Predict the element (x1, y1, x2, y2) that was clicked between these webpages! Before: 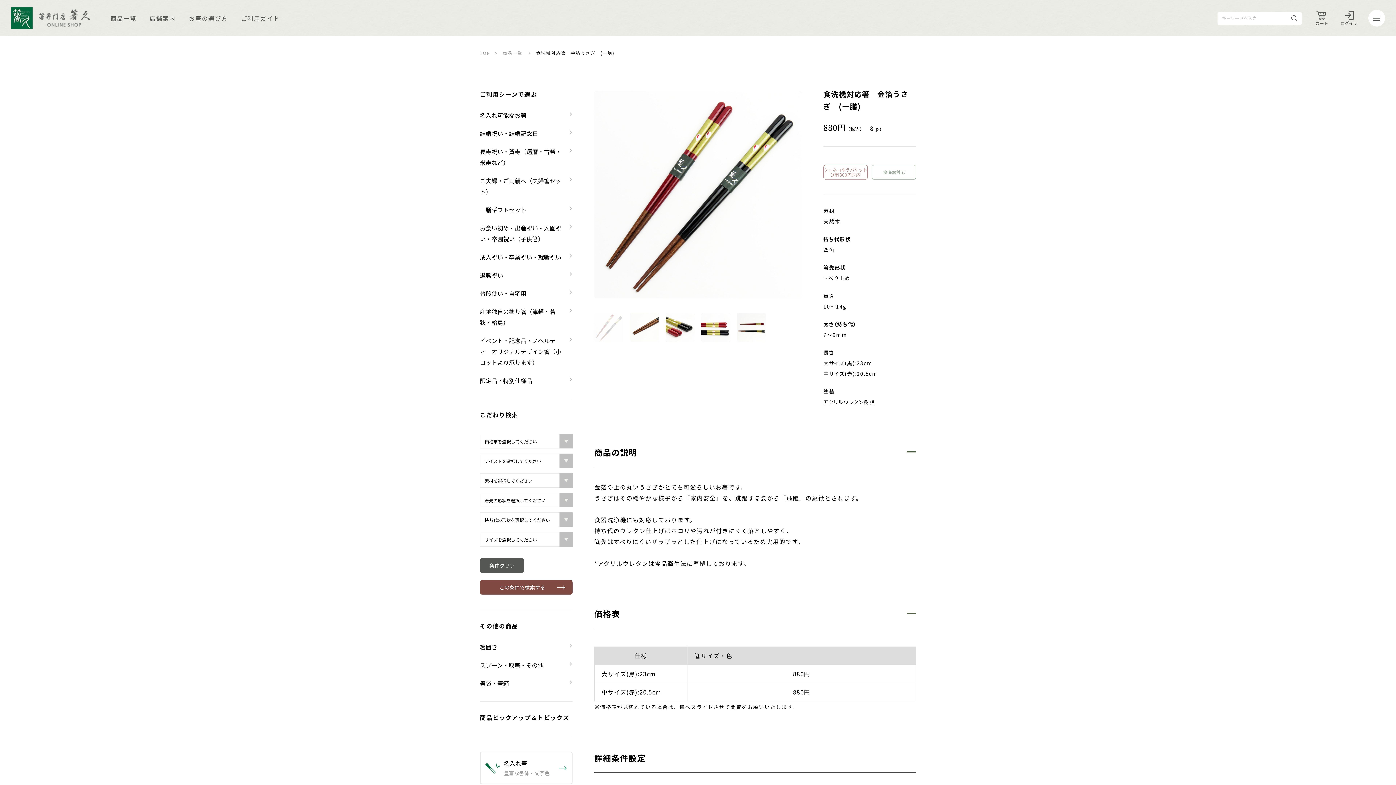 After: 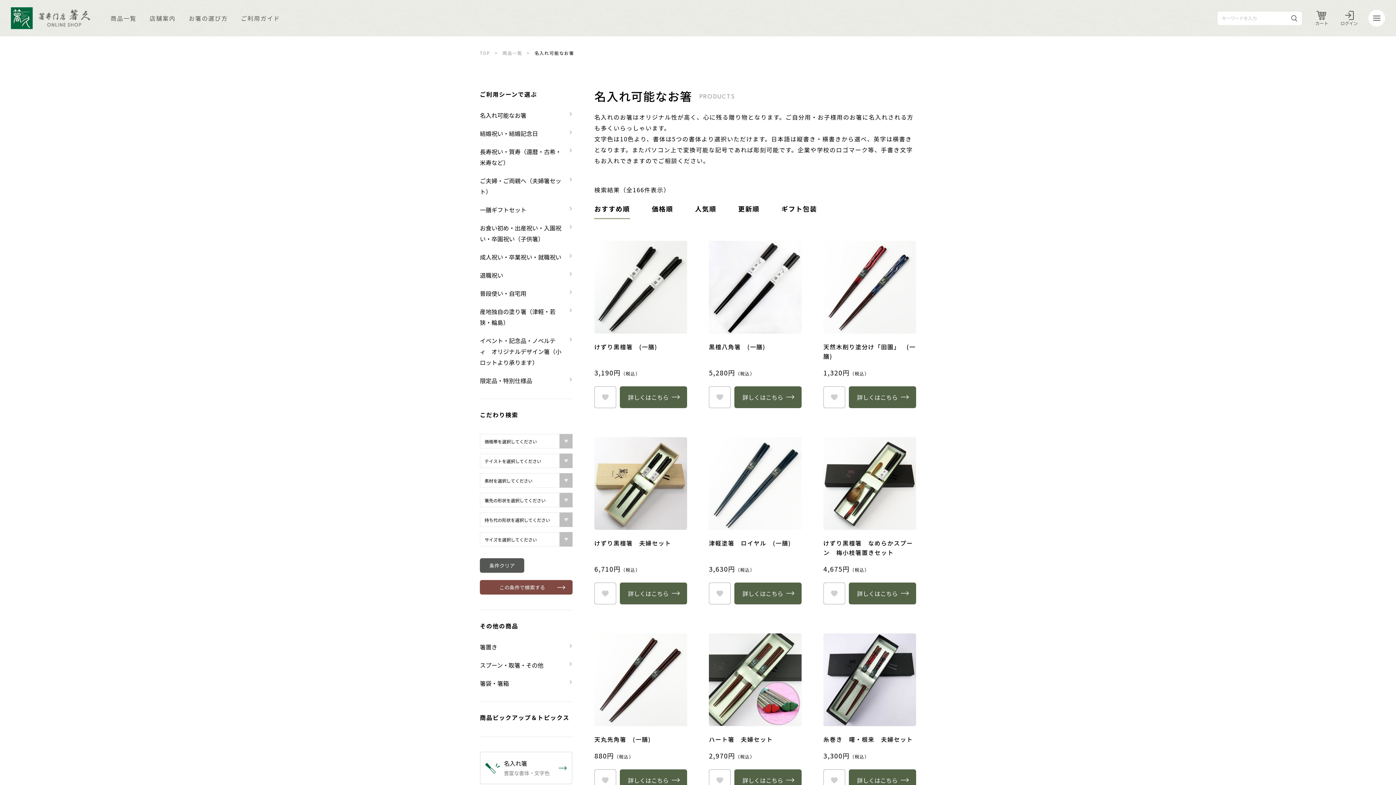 Action: label: 名入れ可能なお箸 bbox: (480, 109, 572, 120)